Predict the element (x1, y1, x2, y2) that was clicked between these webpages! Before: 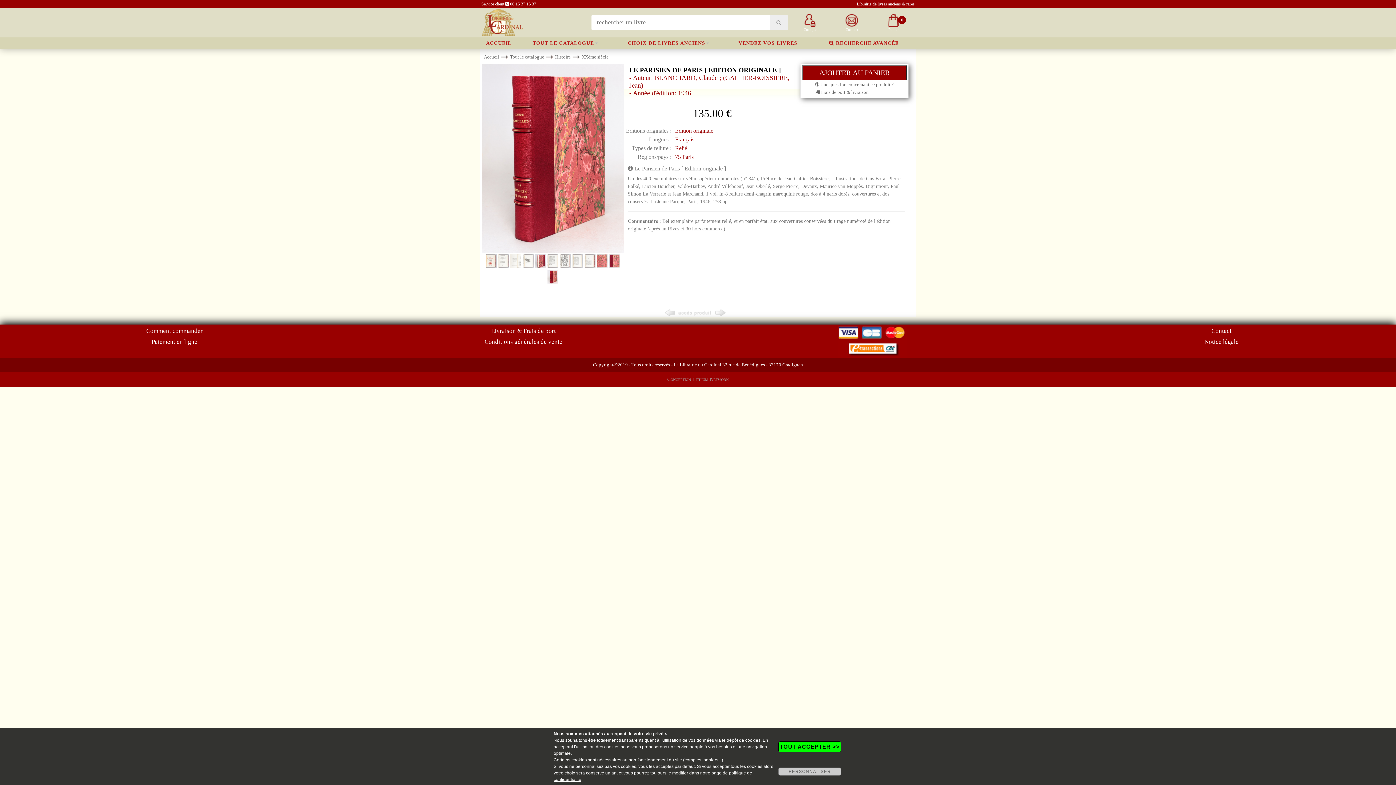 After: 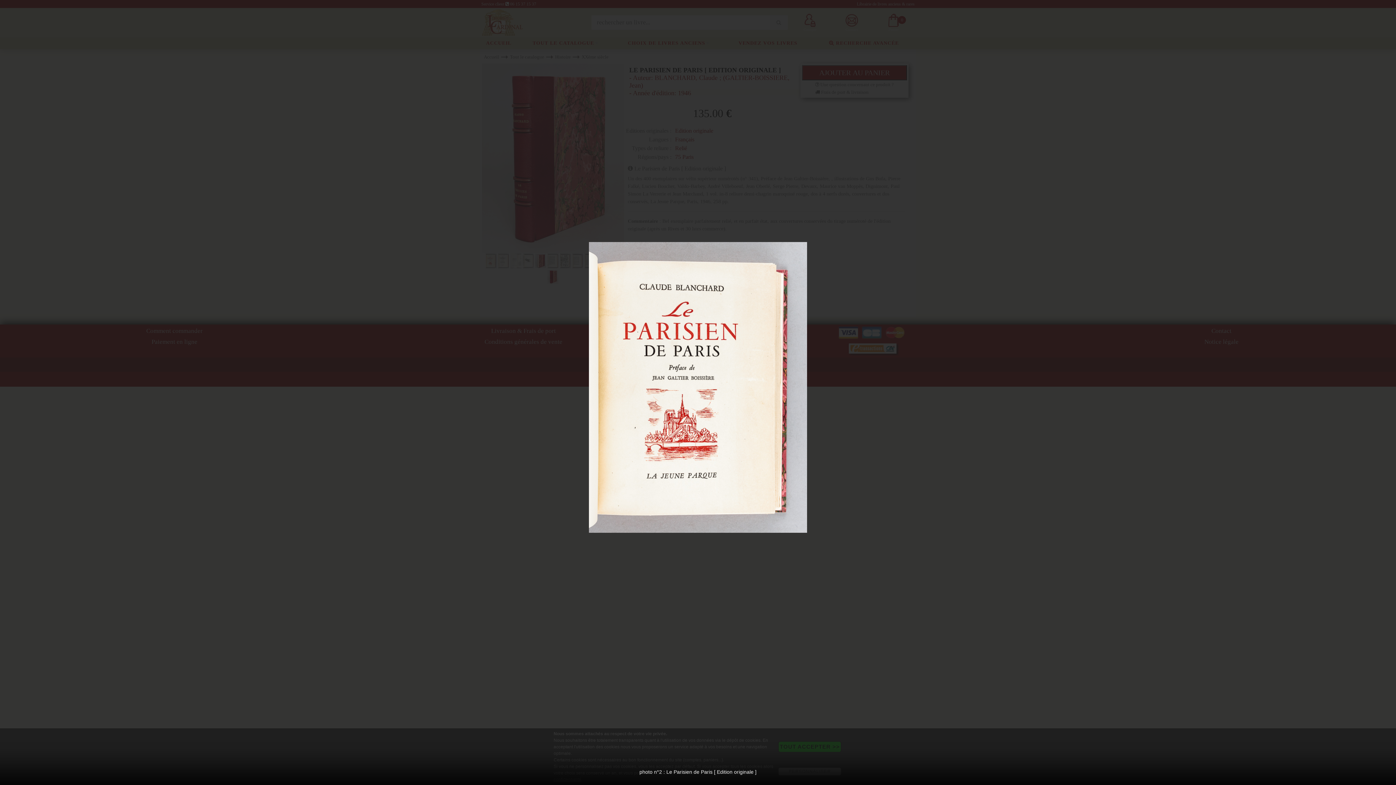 Action: bbox: (485, 257, 497, 263)